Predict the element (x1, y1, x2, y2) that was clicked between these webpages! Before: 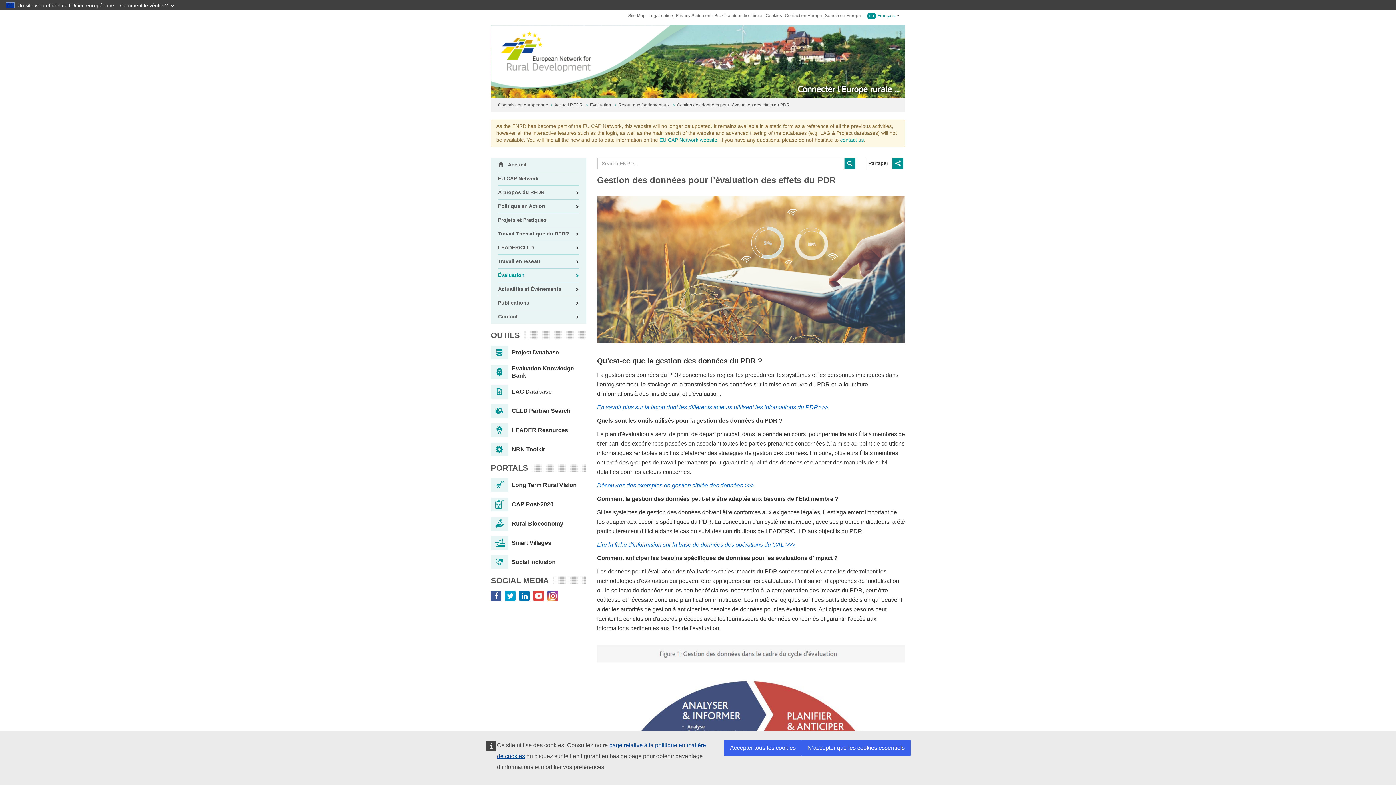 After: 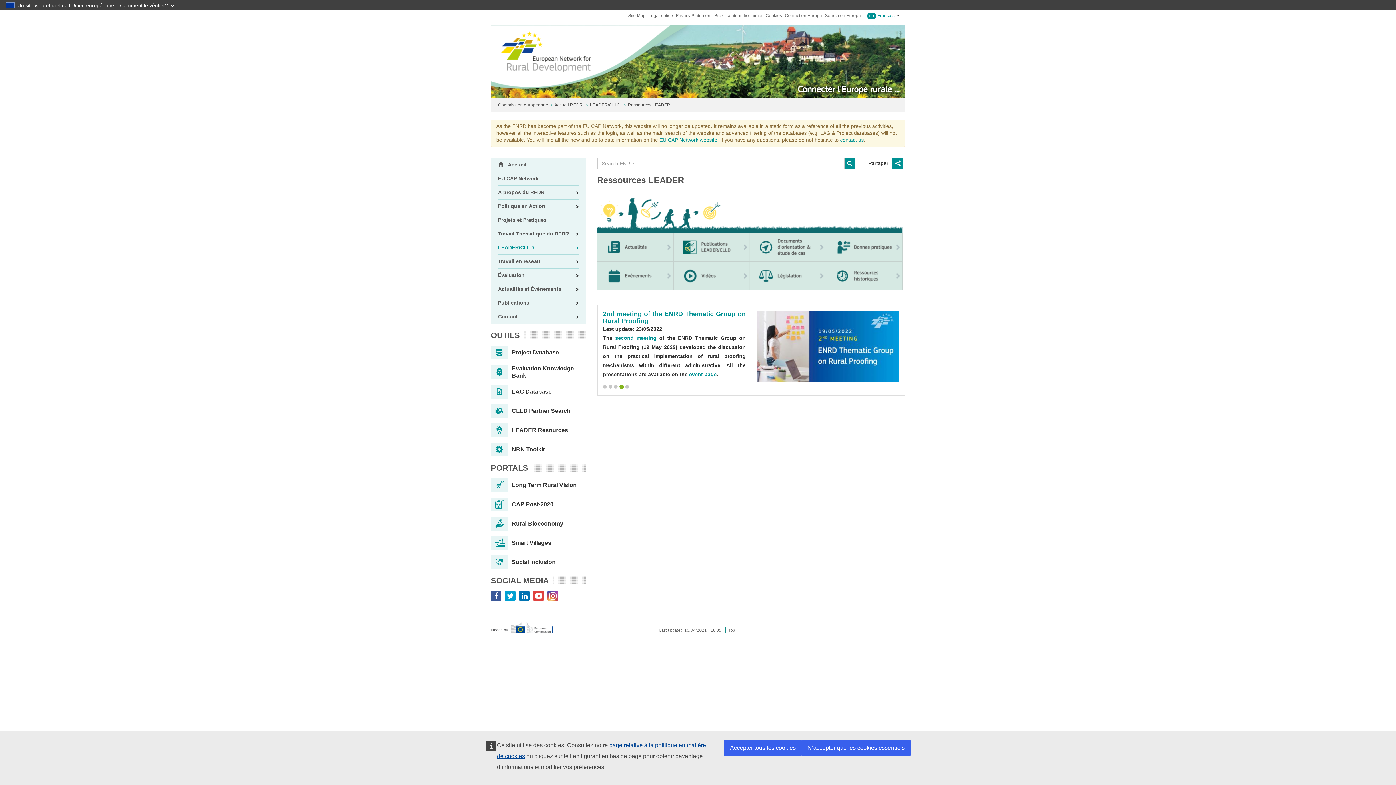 Action: label: LEADER Resources bbox: (490, 423, 586, 437)